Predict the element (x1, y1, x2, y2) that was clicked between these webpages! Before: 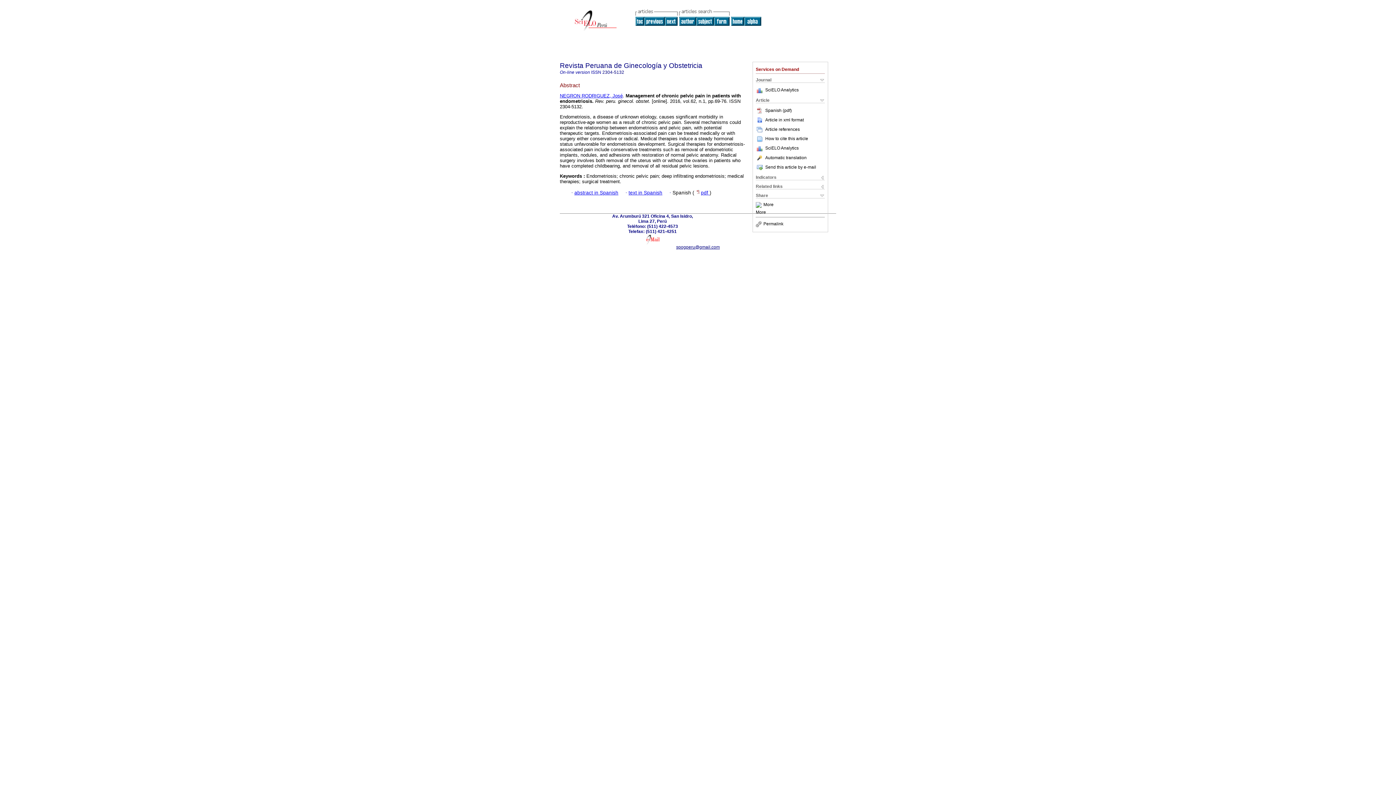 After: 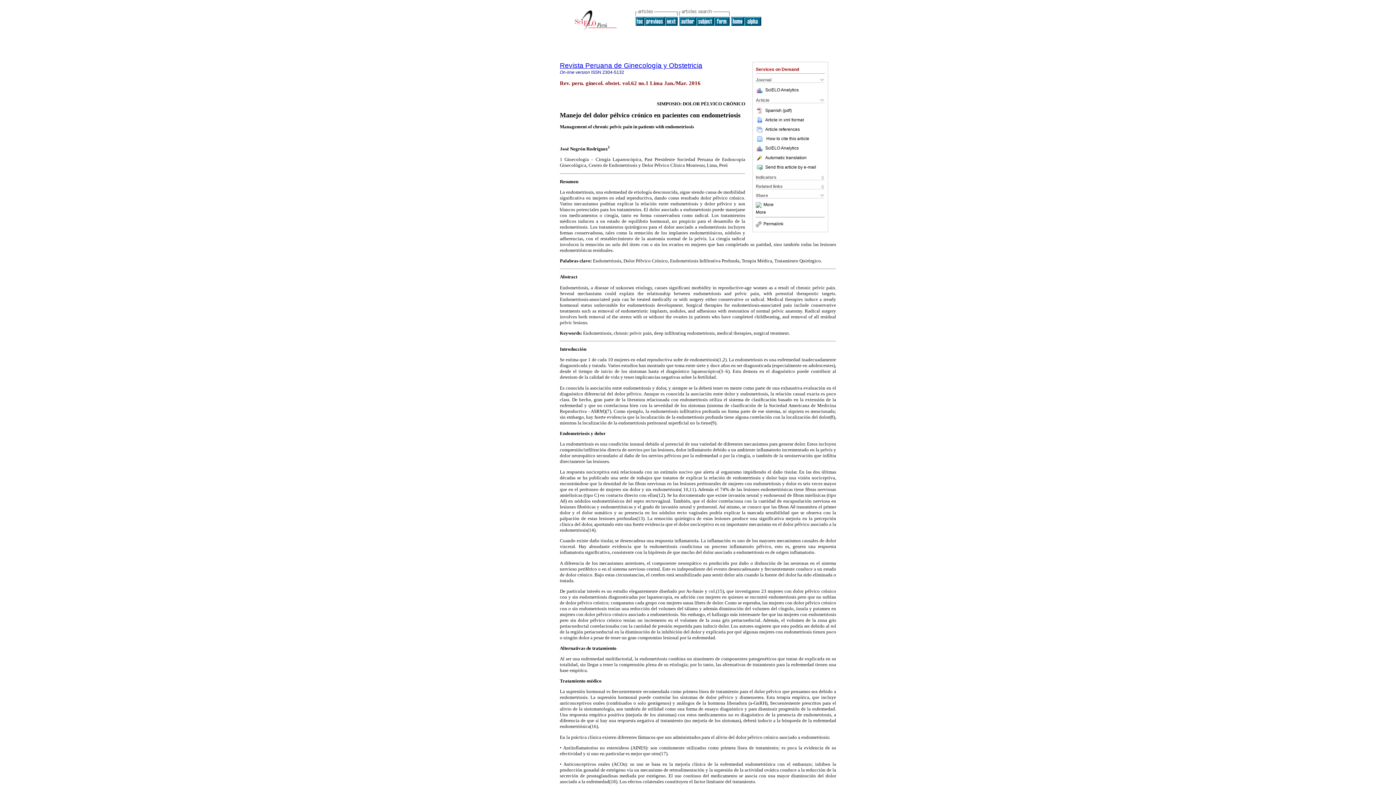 Action: label: text in Spanish bbox: (628, 190, 662, 195)